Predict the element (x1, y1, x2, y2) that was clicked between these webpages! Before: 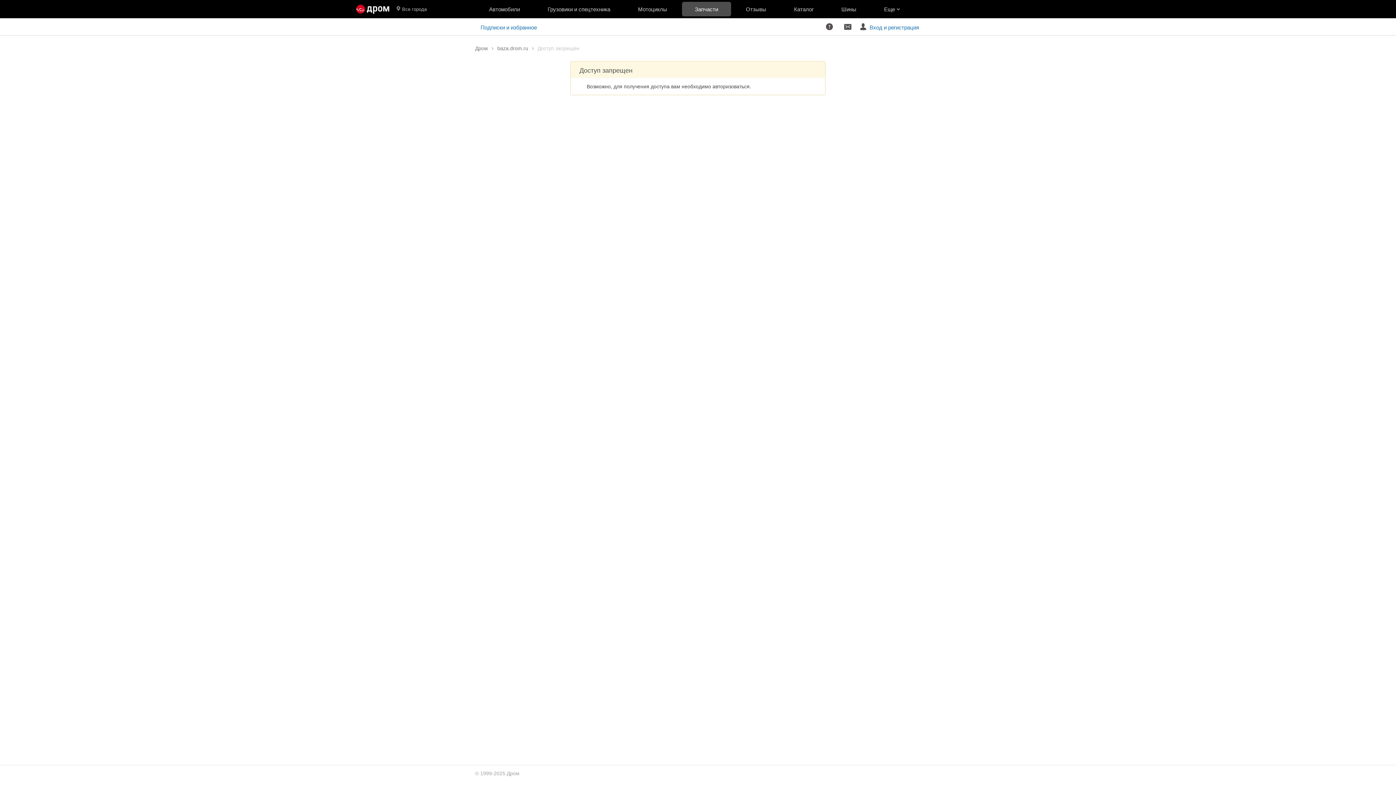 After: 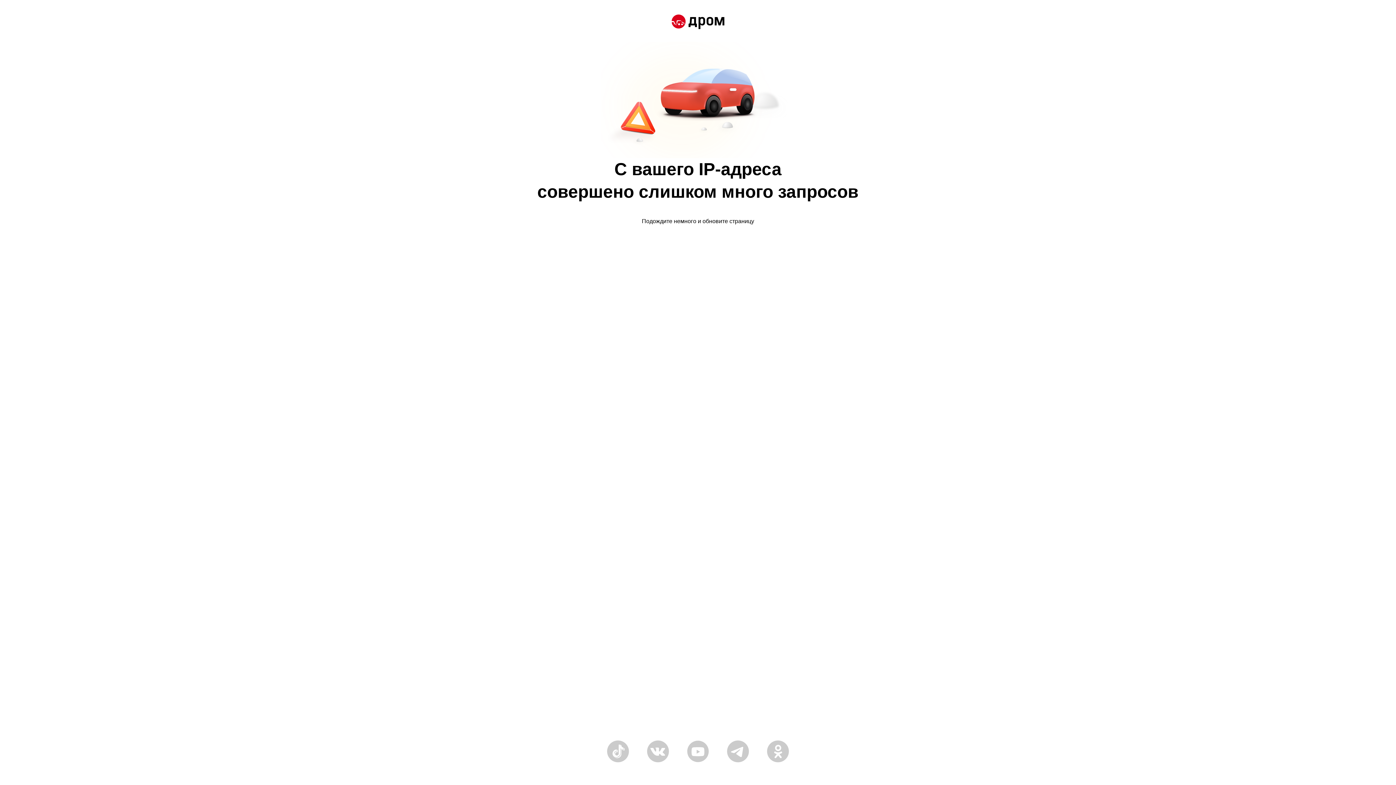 Action: bbox: (533, 0, 624, 18) label: Грузовики и спецтехника